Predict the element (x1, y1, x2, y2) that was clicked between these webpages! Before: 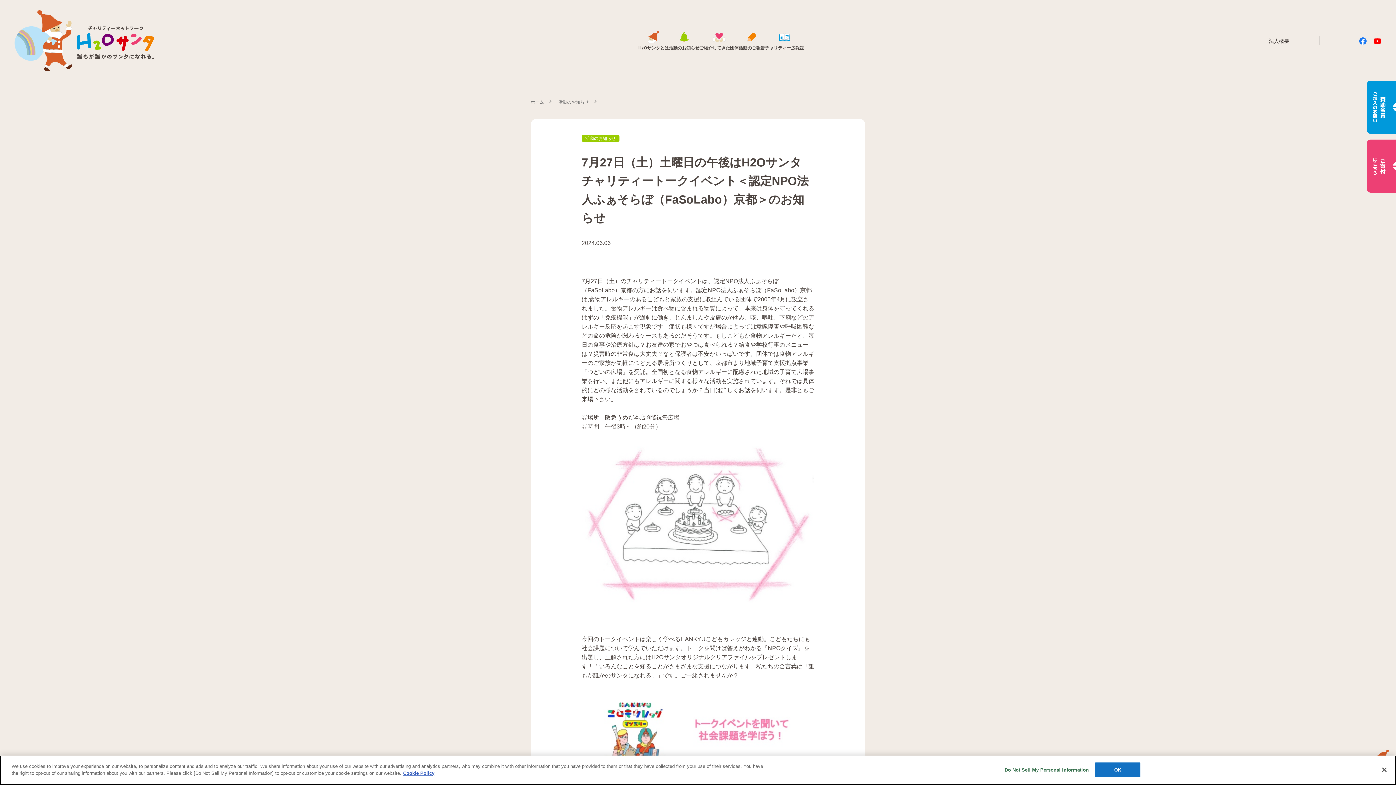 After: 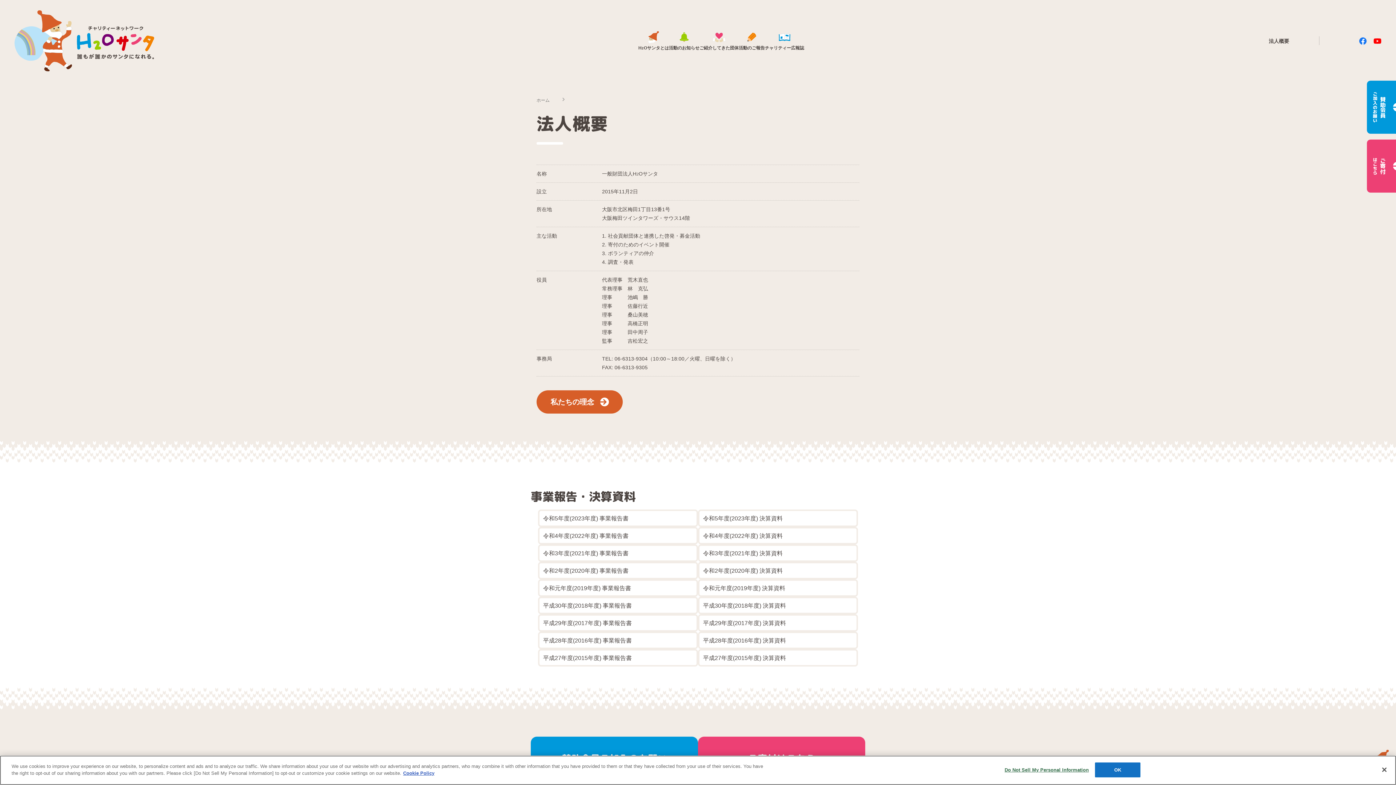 Action: label: 法人概要 bbox: (1269, 36, 1359, 45)